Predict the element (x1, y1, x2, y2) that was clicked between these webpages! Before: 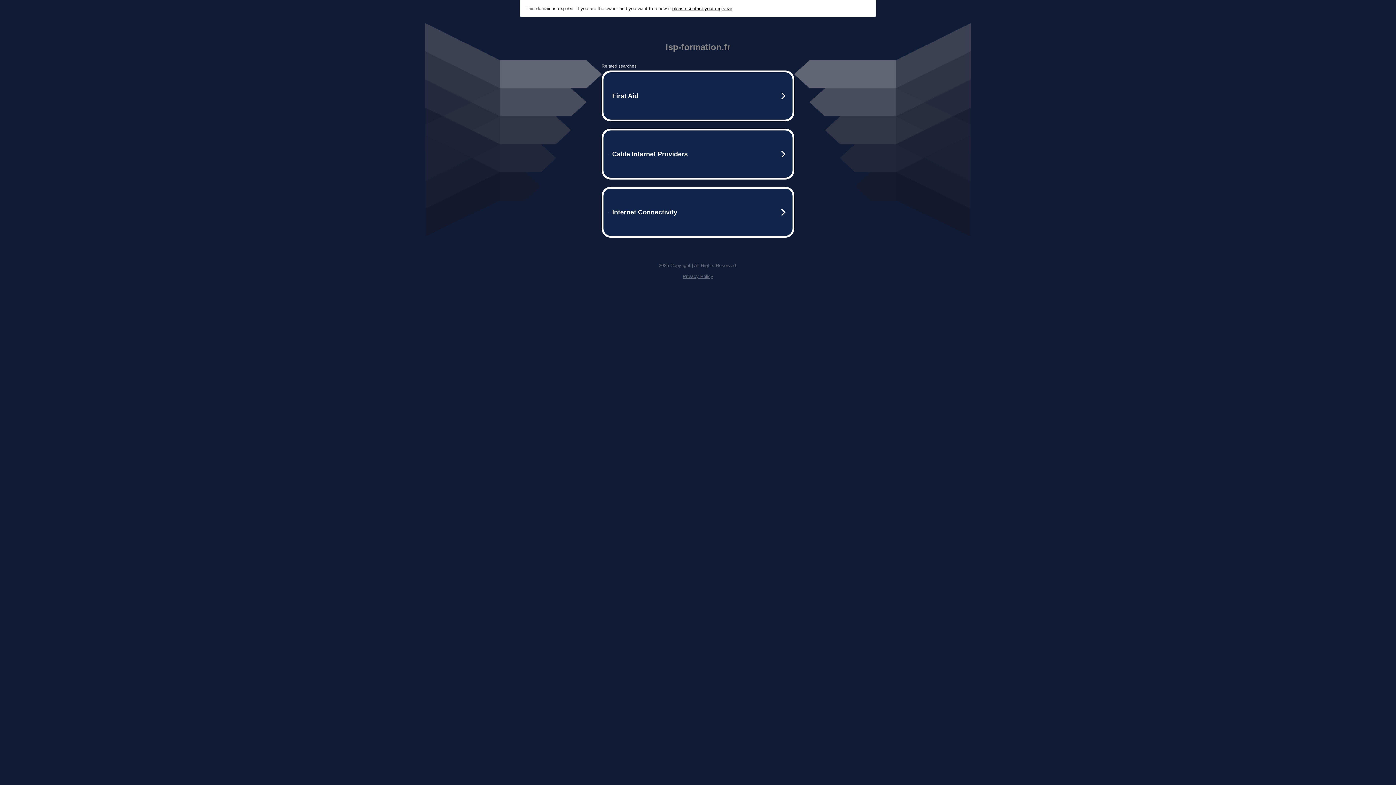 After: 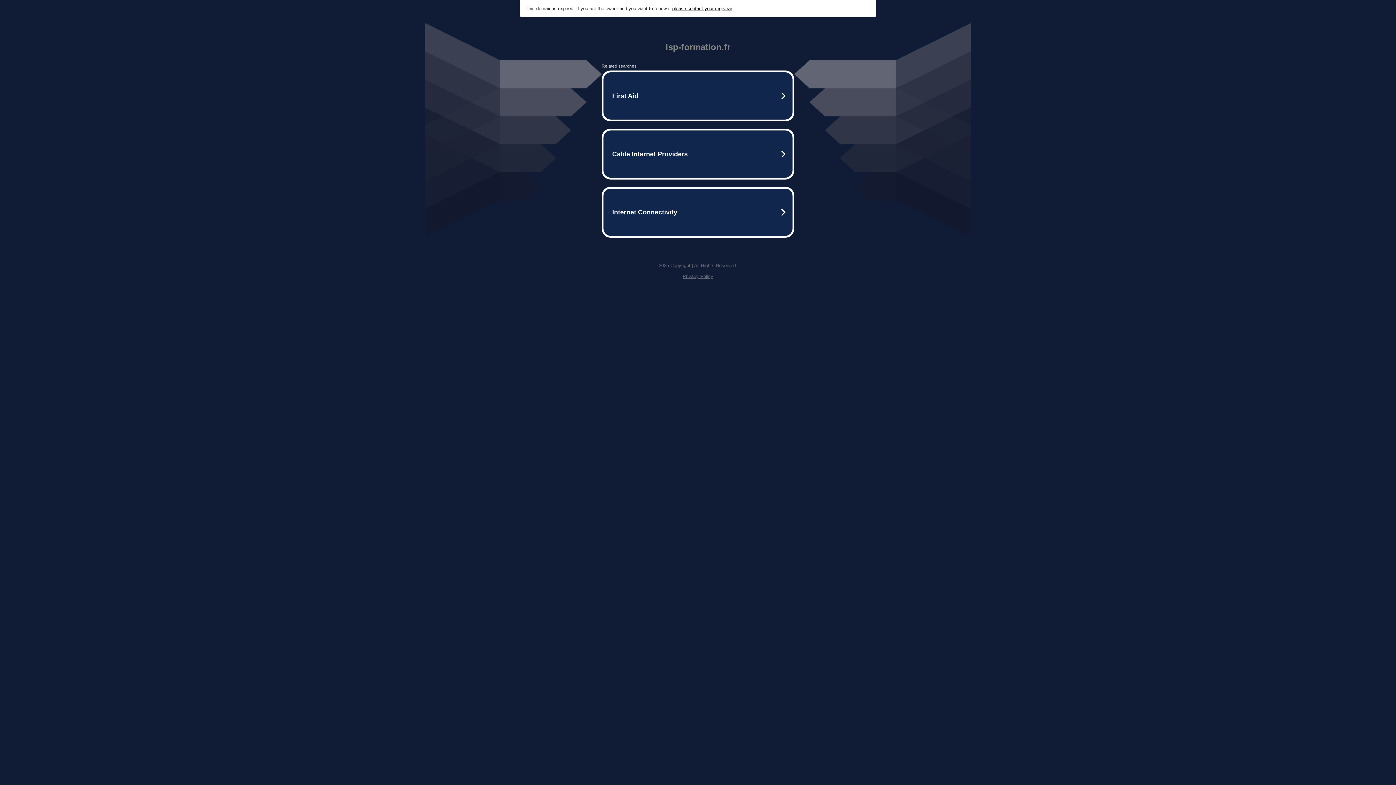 Action: bbox: (682, 273, 713, 279) label: Privacy Policy